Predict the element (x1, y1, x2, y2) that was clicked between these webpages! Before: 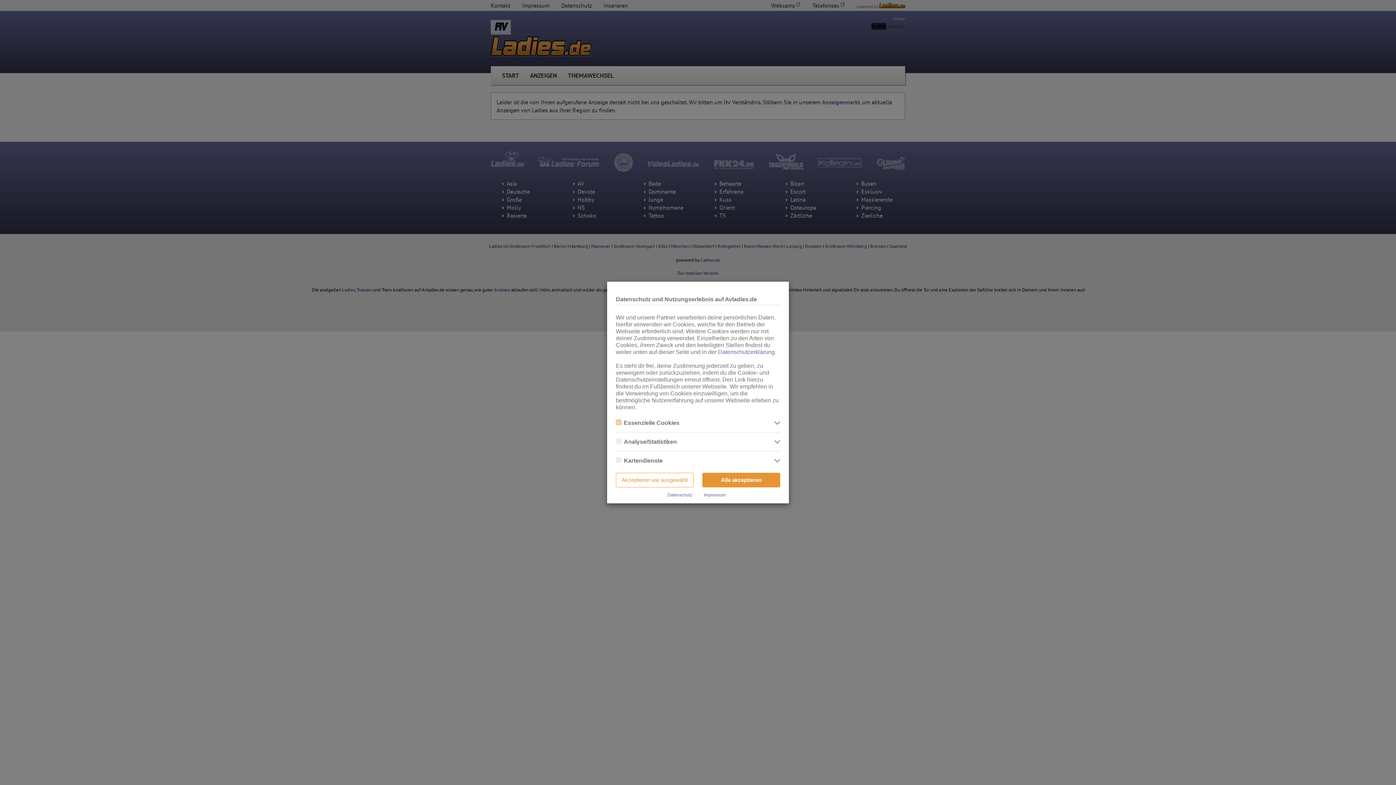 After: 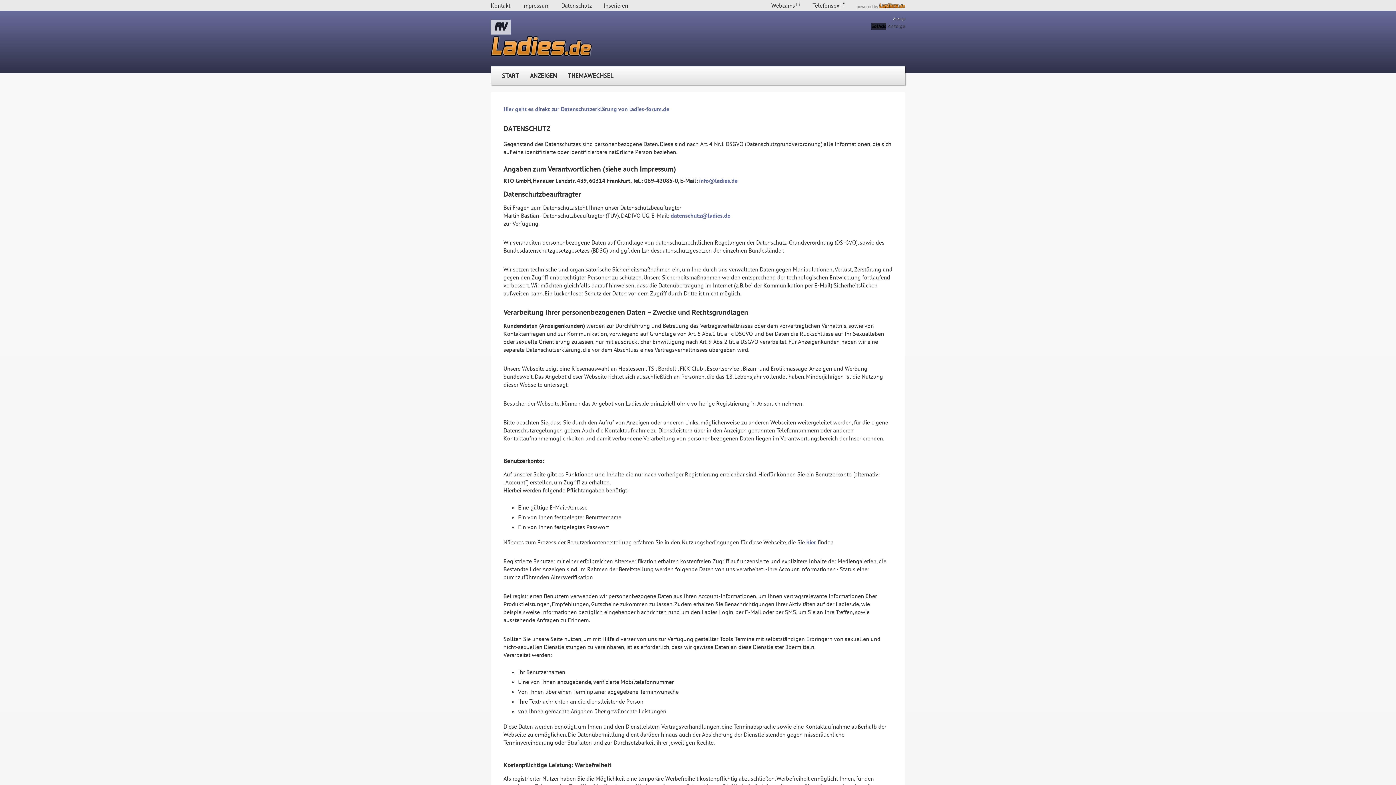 Action: label: Datenschutz bbox: (667, 492, 692, 497)